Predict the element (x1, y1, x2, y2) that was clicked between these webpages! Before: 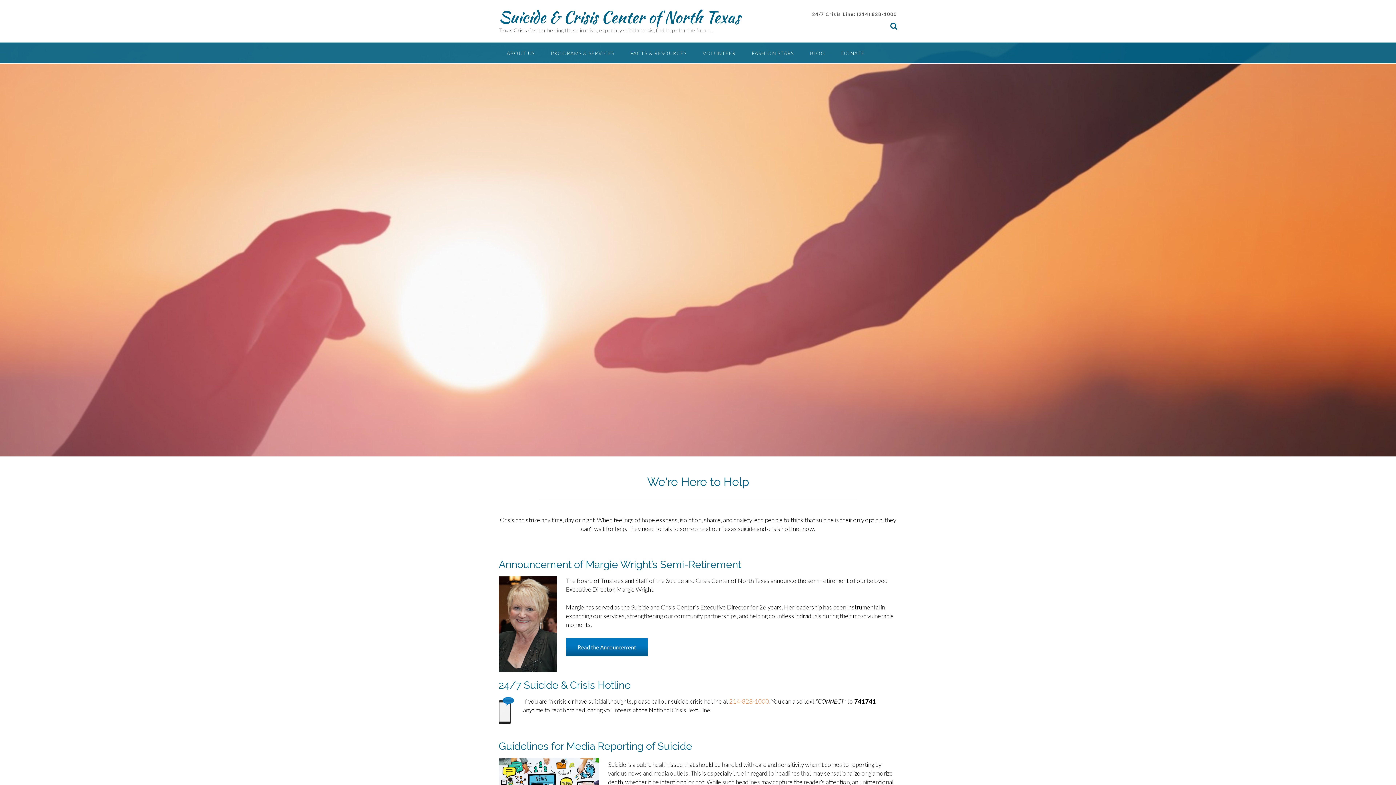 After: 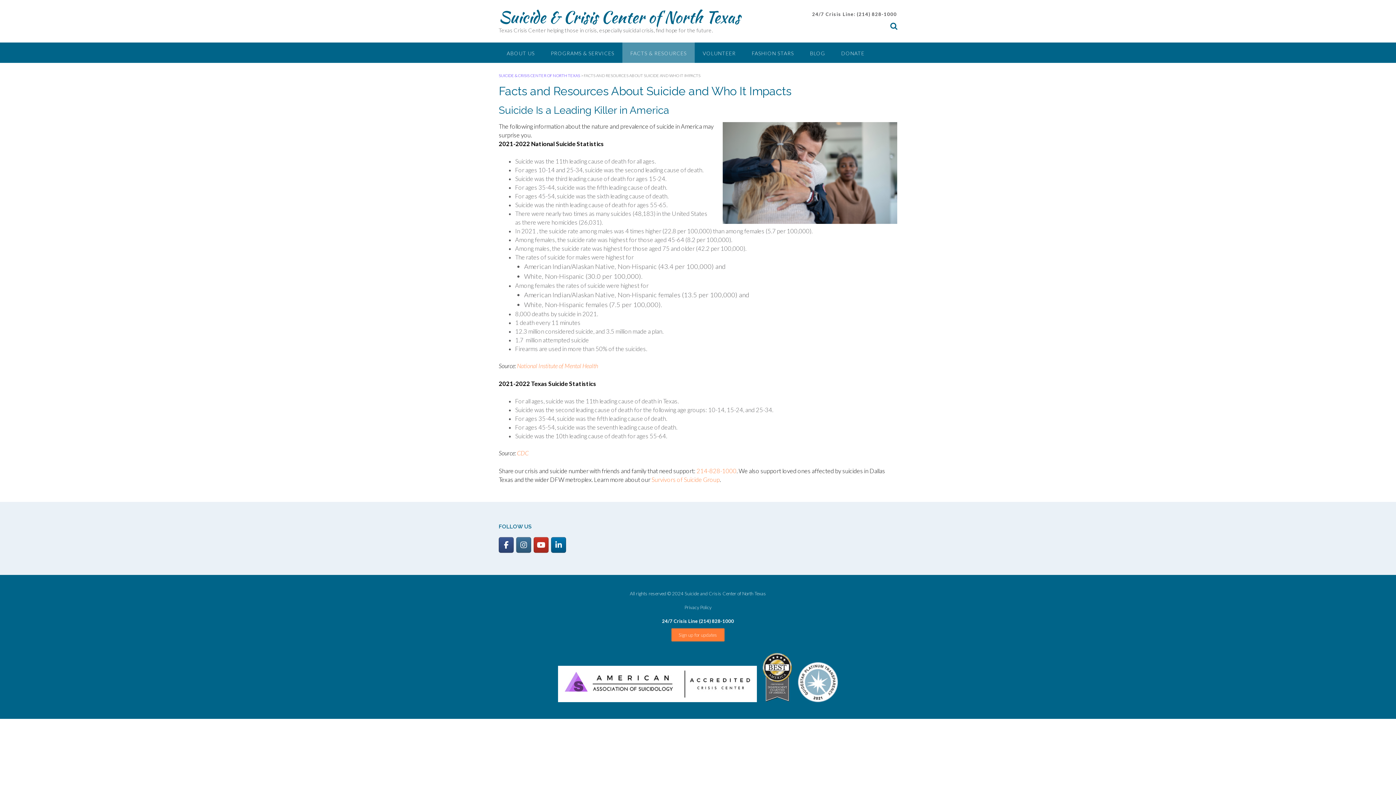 Action: label: FACTS & RESOURCES bbox: (622, 42, 694, 62)